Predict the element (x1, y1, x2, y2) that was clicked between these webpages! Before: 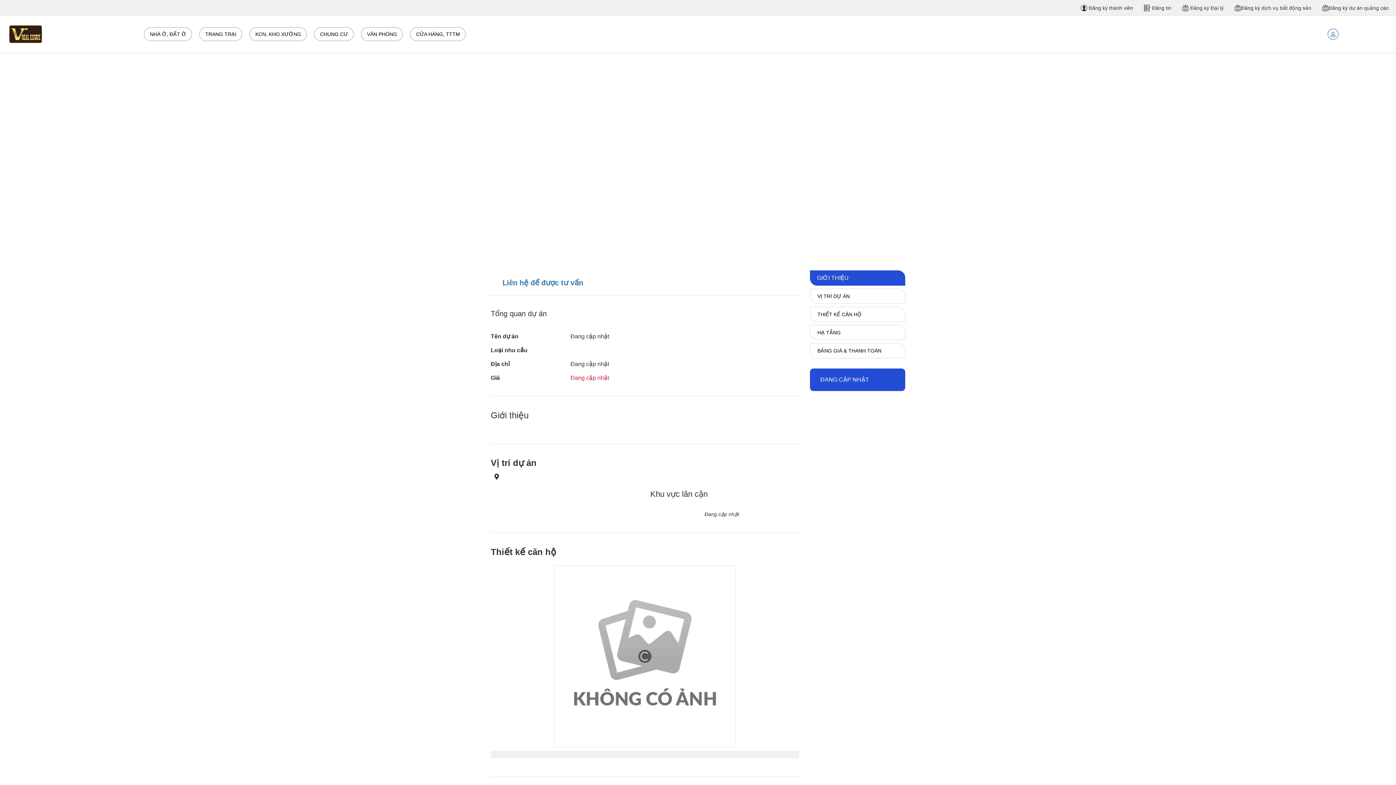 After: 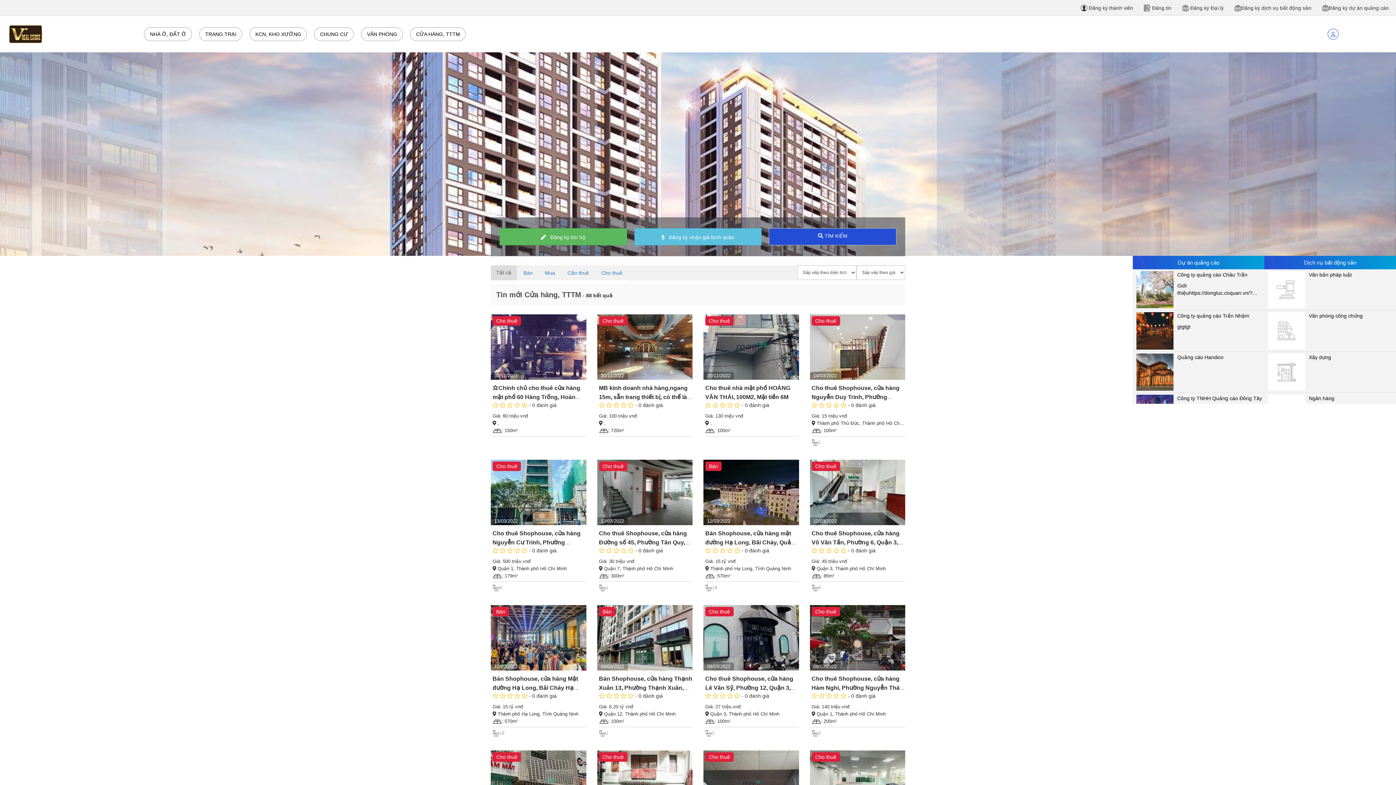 Action: bbox: (410, 27, 465, 41) label: CỬA HÀNG, TTTM